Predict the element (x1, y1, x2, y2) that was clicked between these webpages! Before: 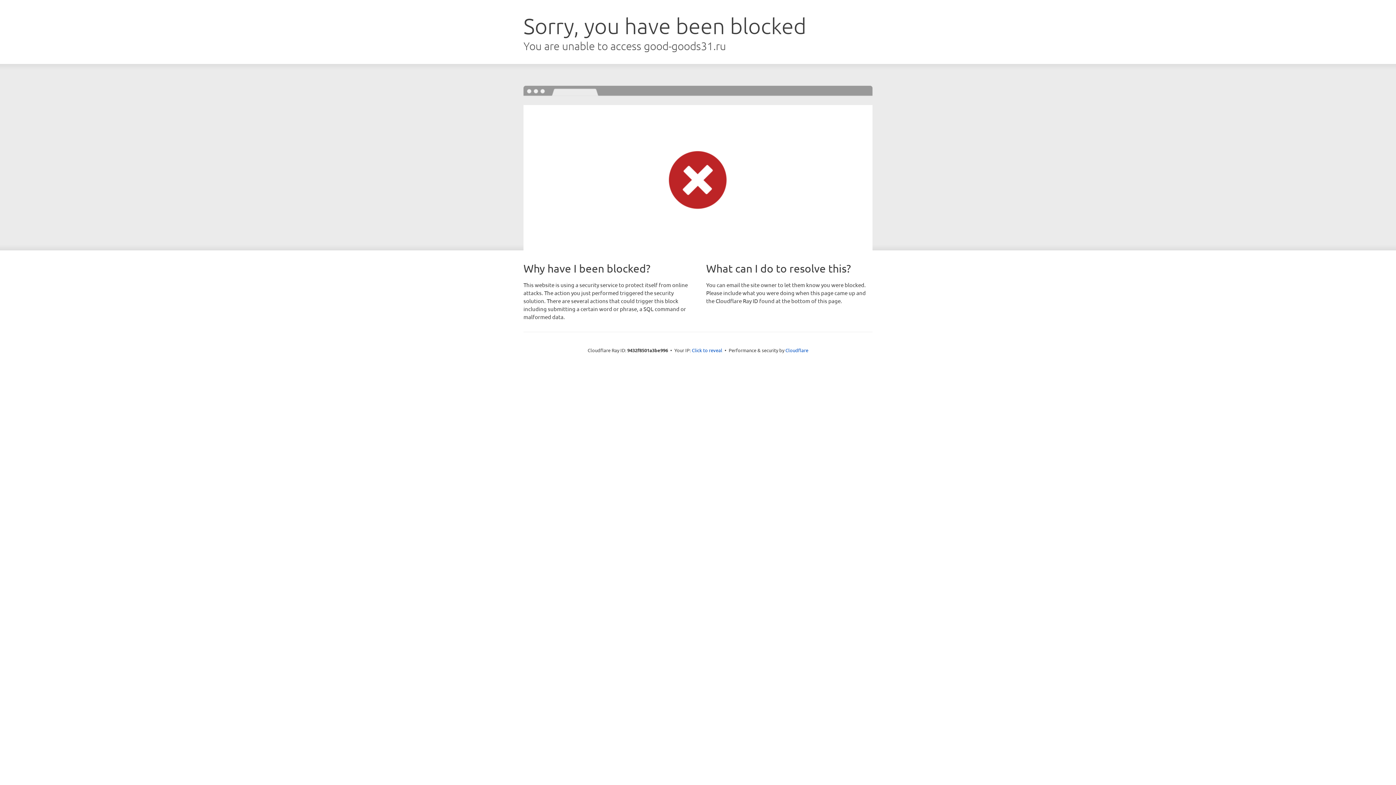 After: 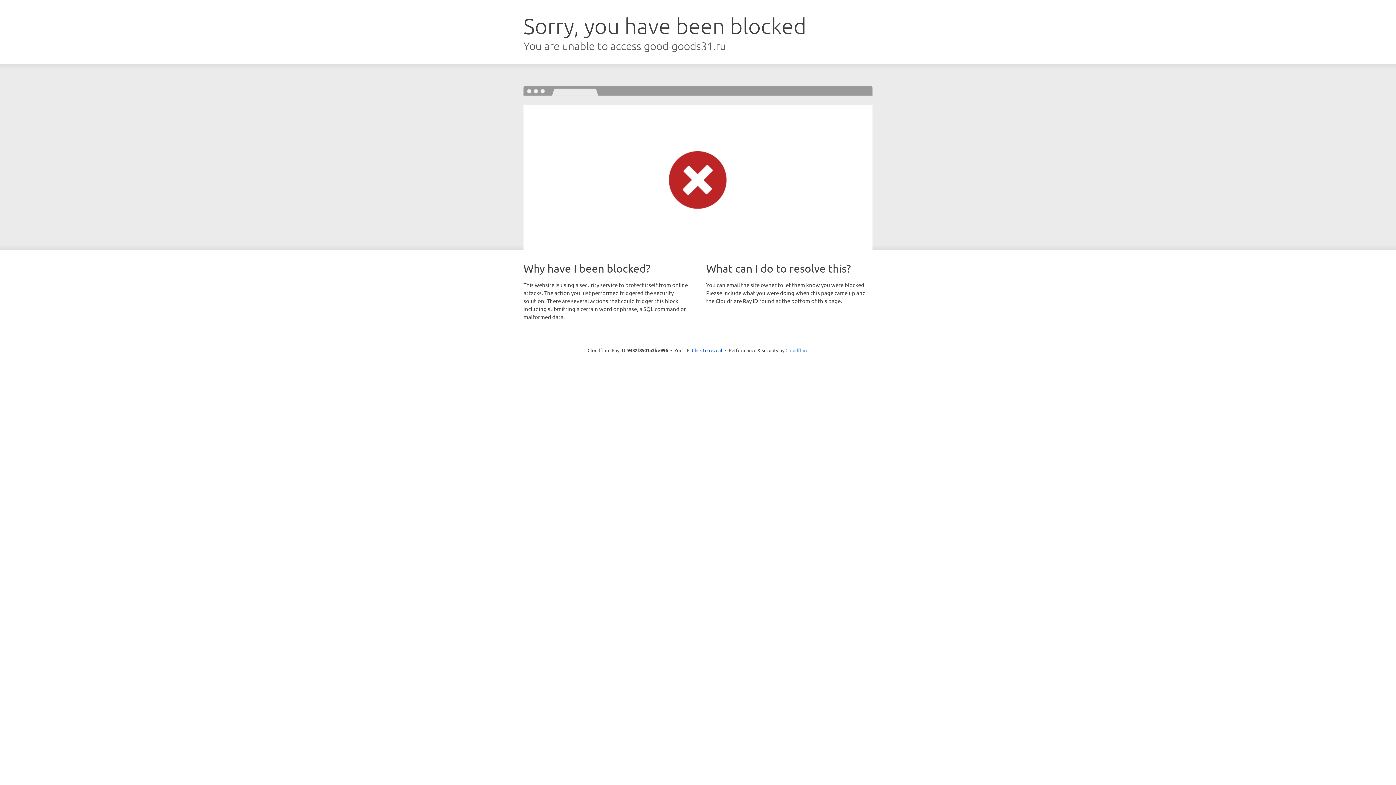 Action: bbox: (785, 347, 808, 353) label: Cloudflare